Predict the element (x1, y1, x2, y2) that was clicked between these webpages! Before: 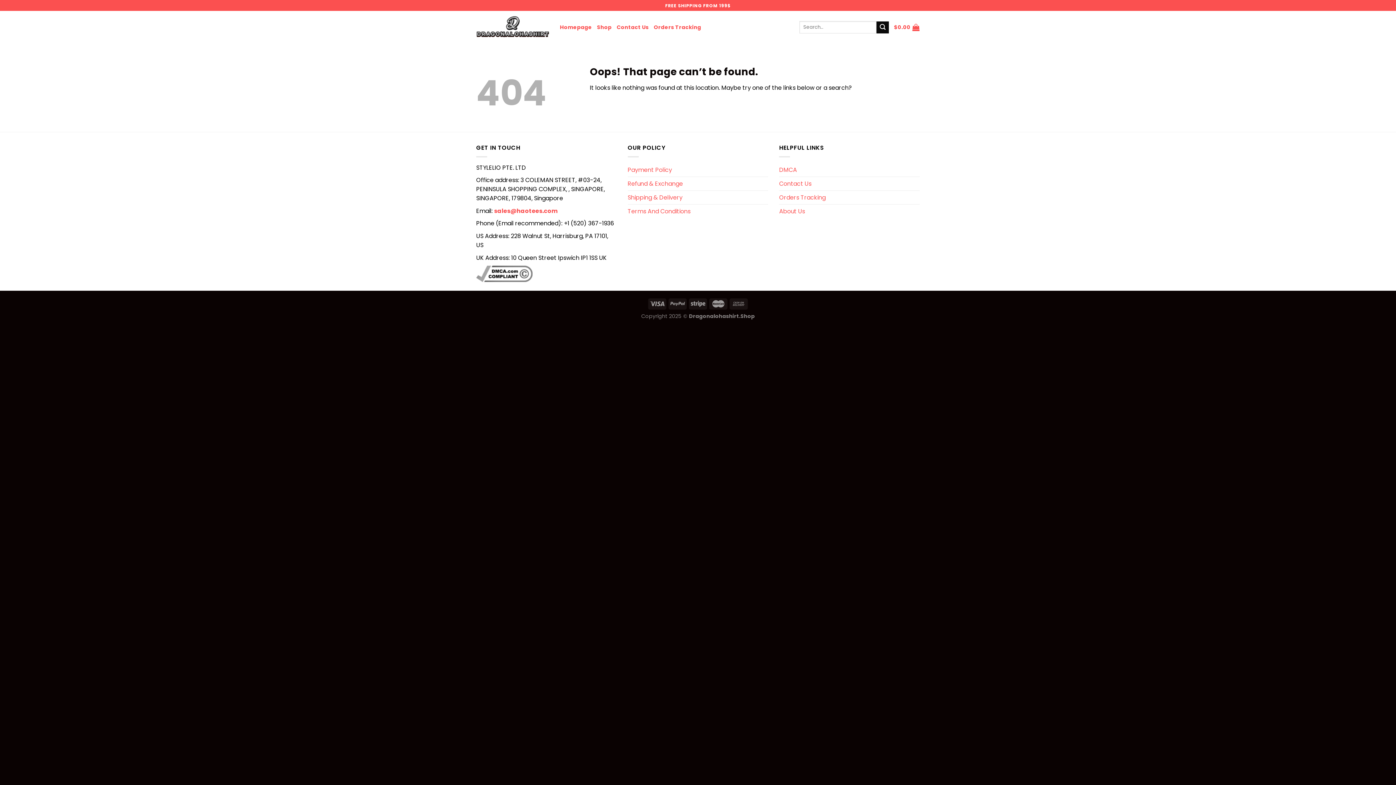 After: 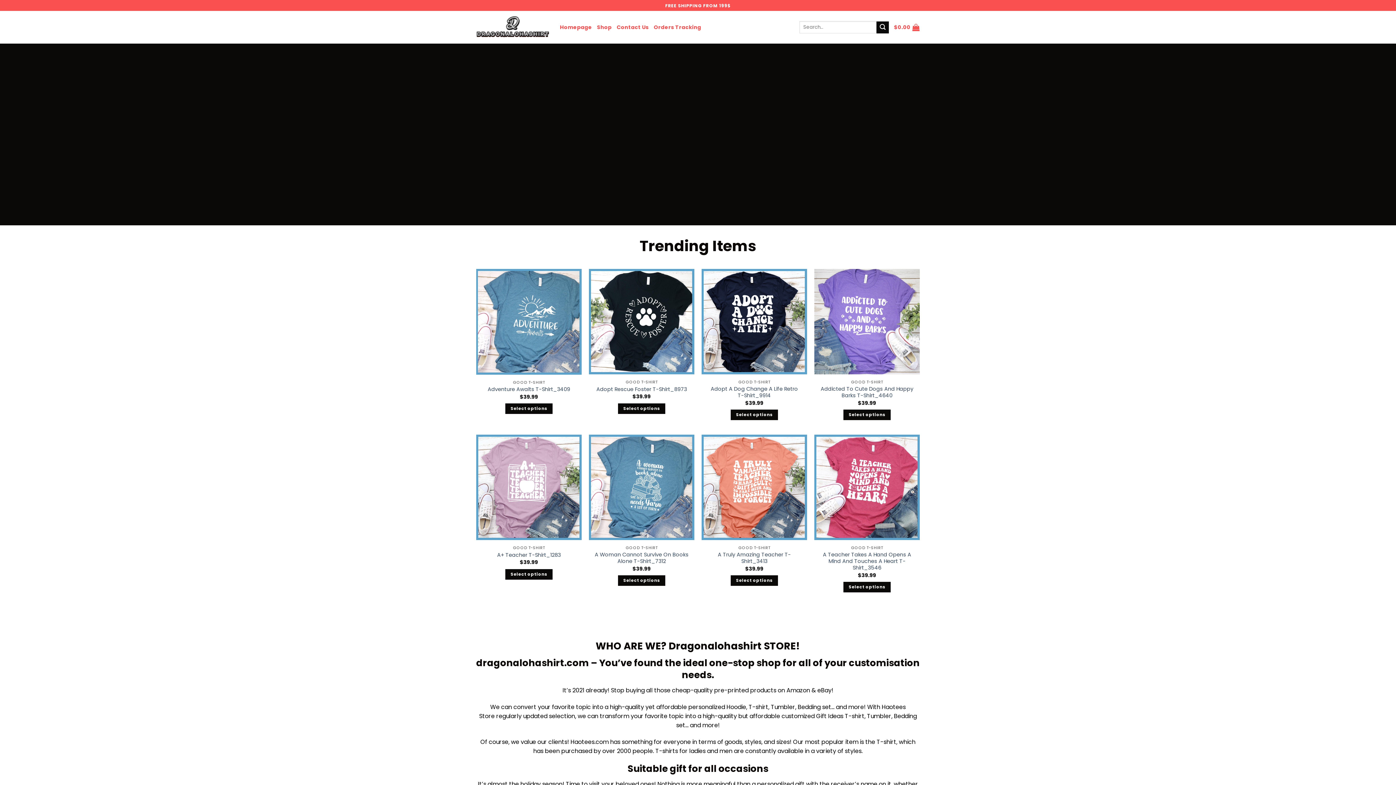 Action: bbox: (476, 16, 549, 38)